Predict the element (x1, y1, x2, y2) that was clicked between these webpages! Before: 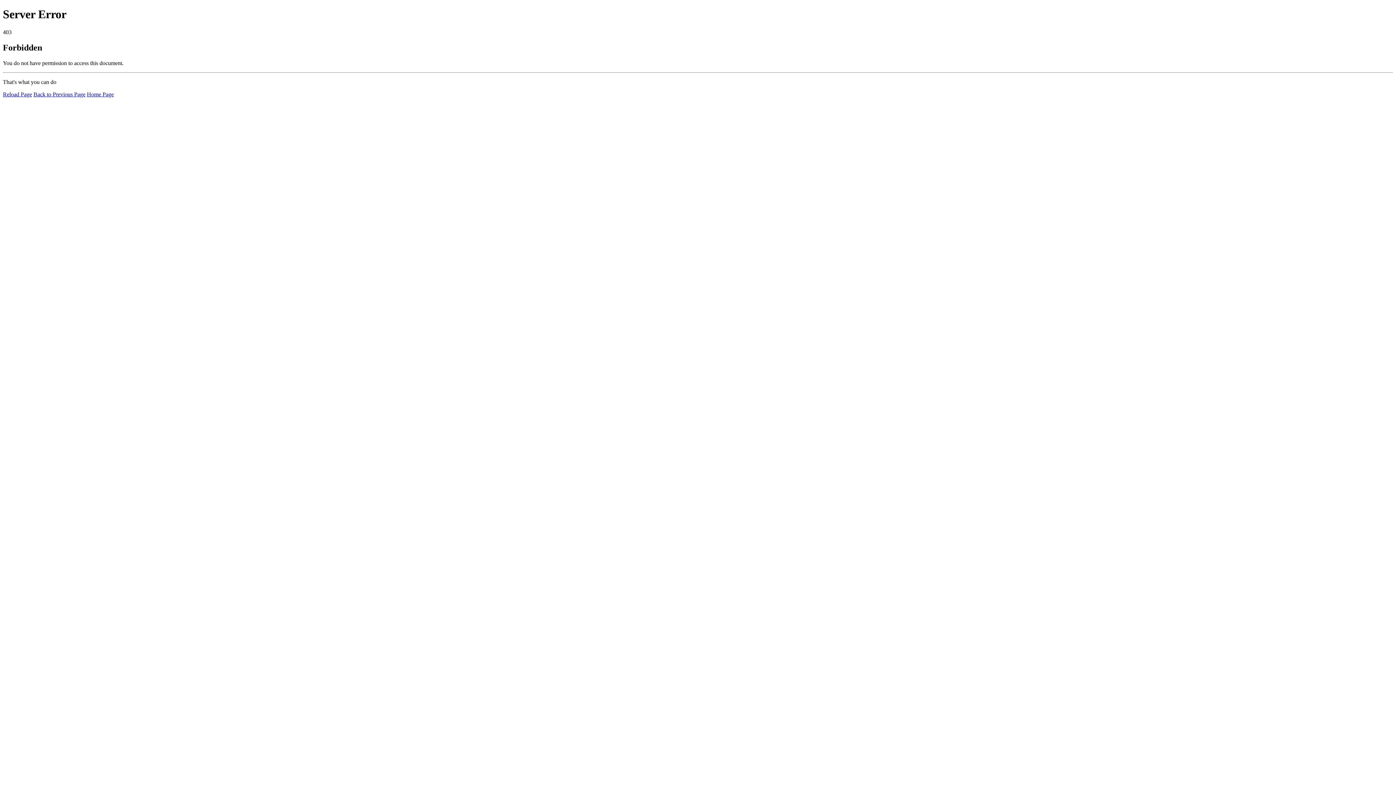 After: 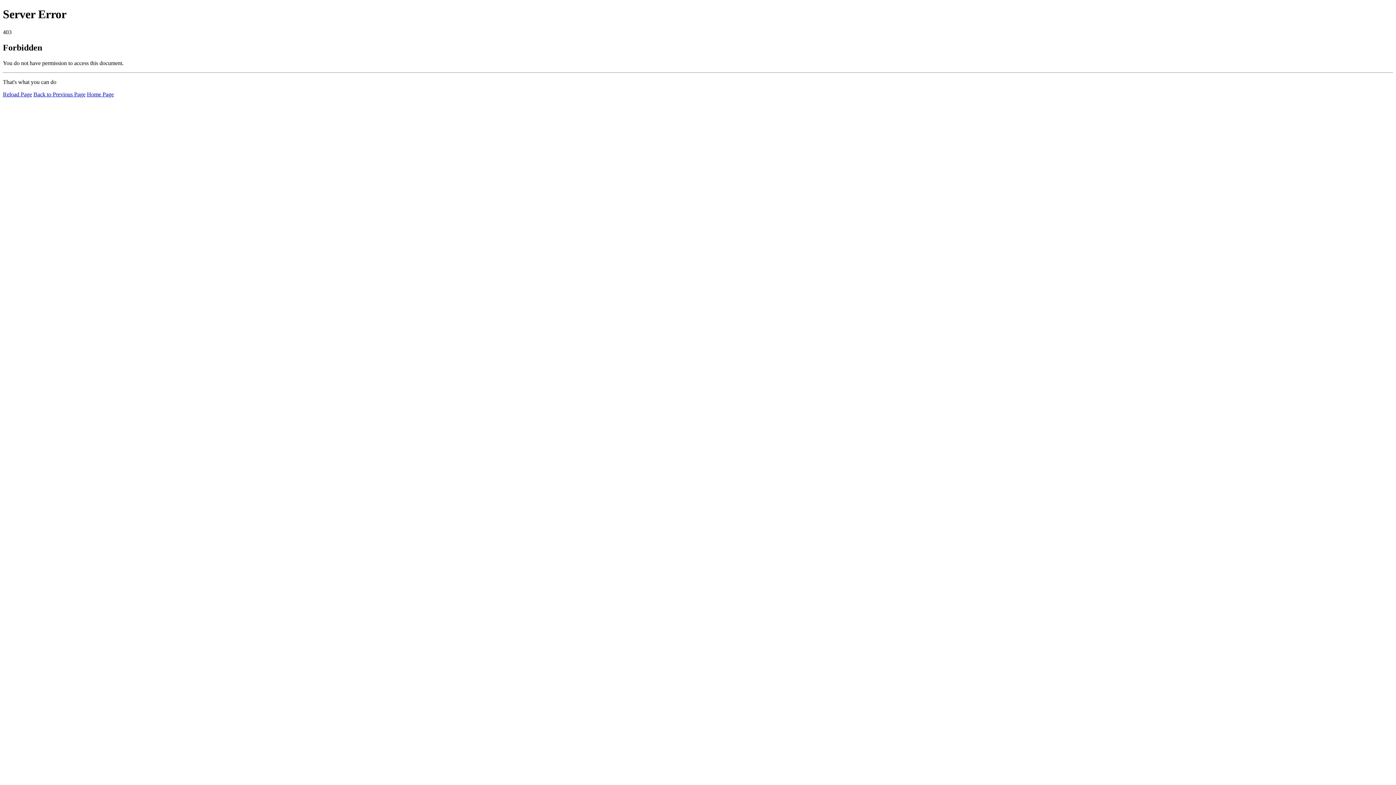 Action: bbox: (2, 91, 32, 97) label: Reload Page